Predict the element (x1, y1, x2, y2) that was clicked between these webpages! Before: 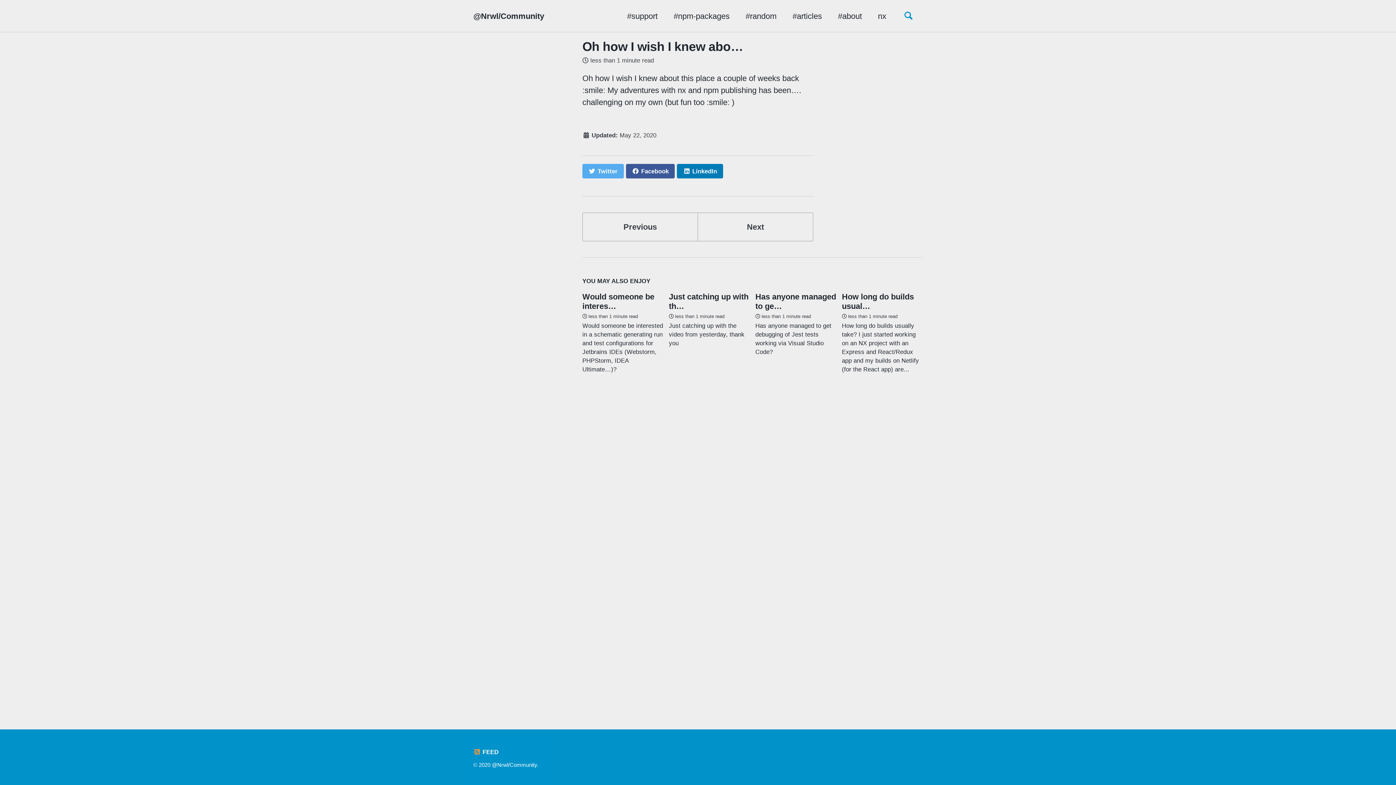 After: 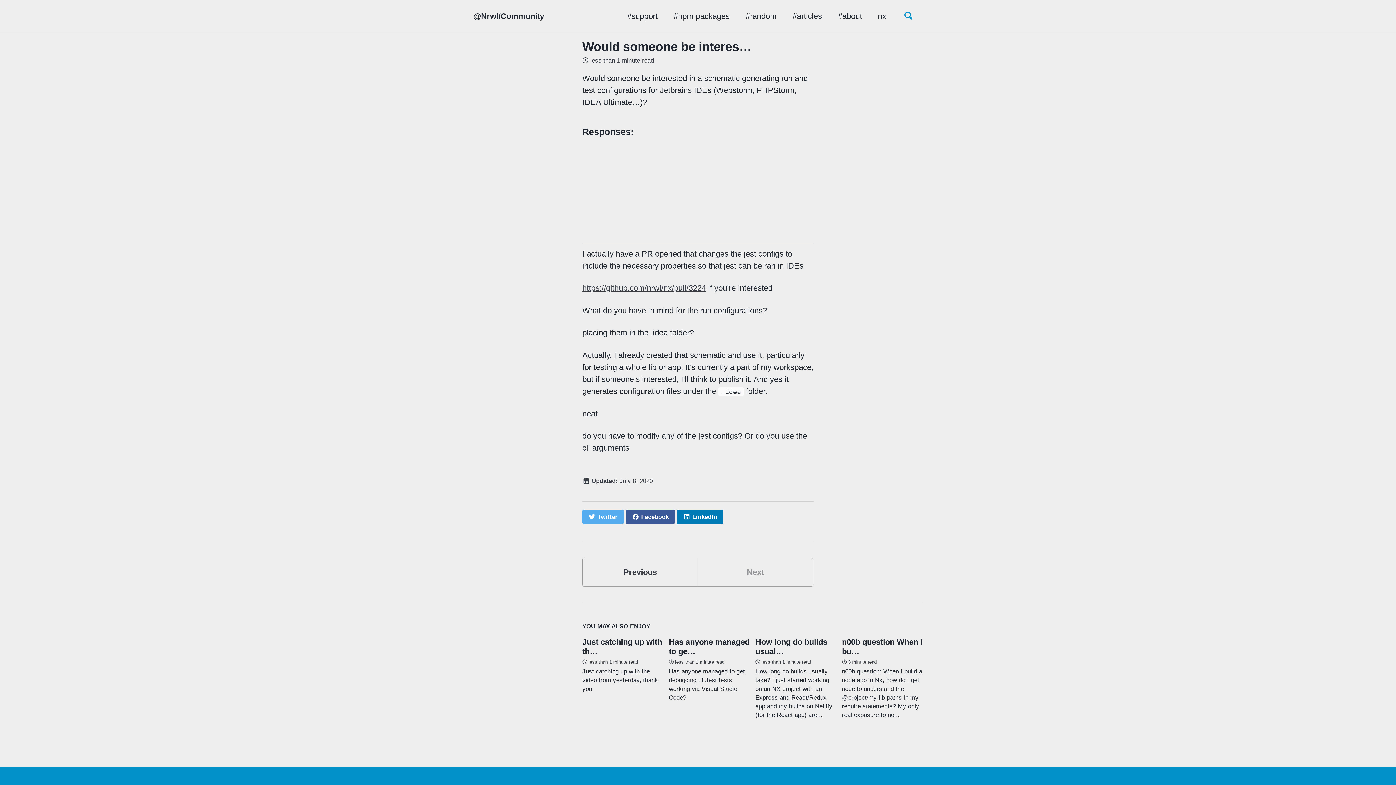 Action: bbox: (582, 292, 654, 310) label: Would someone be interes…